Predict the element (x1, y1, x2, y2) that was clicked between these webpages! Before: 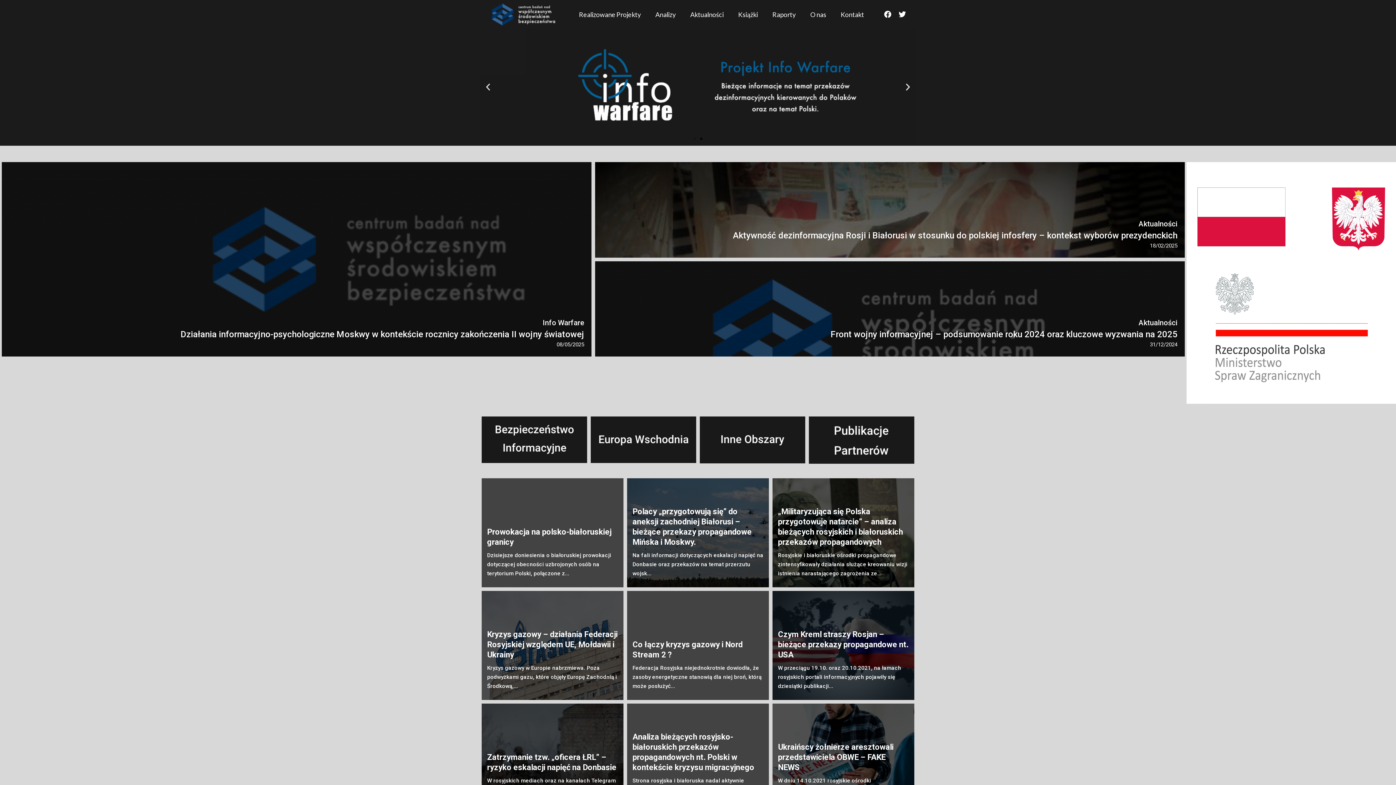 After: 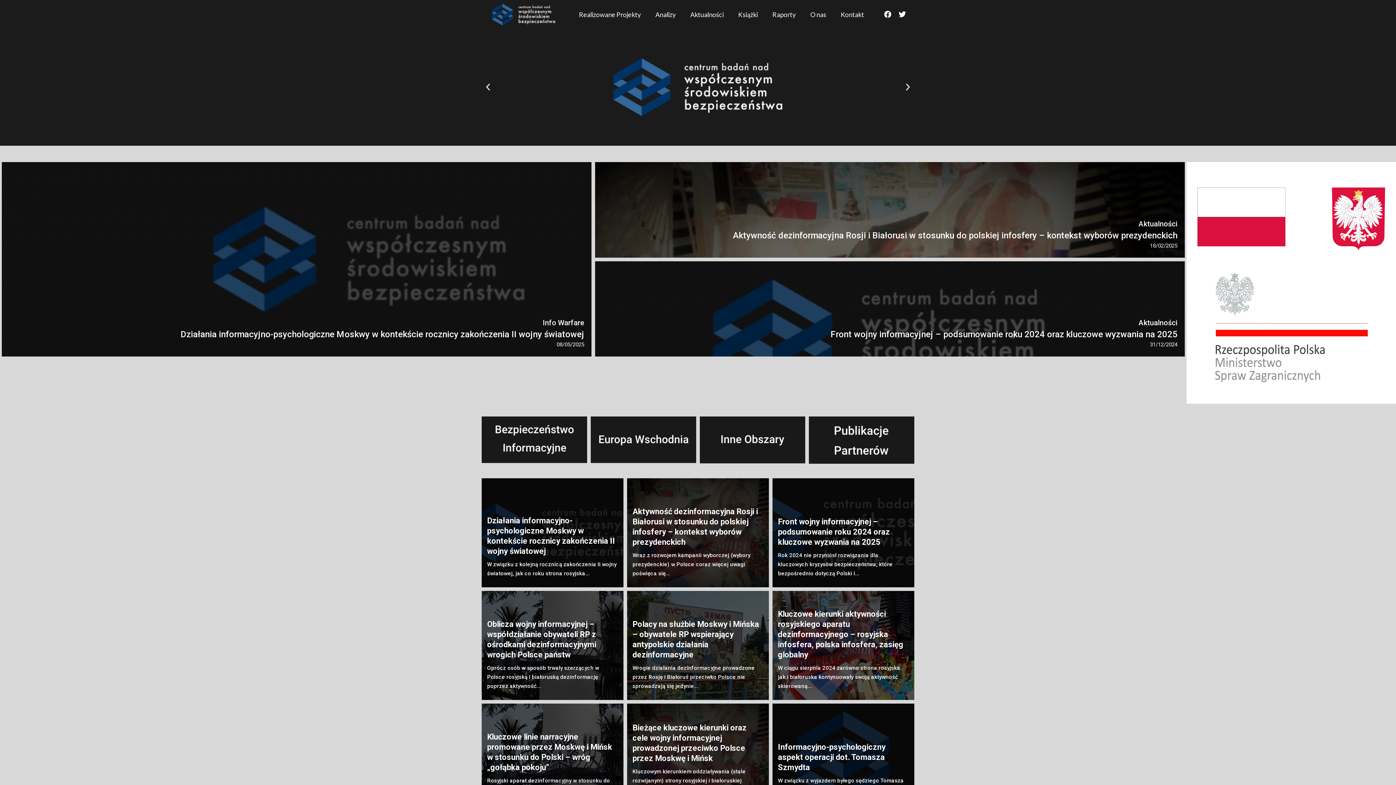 Action: bbox: (491, 3, 555, 25)